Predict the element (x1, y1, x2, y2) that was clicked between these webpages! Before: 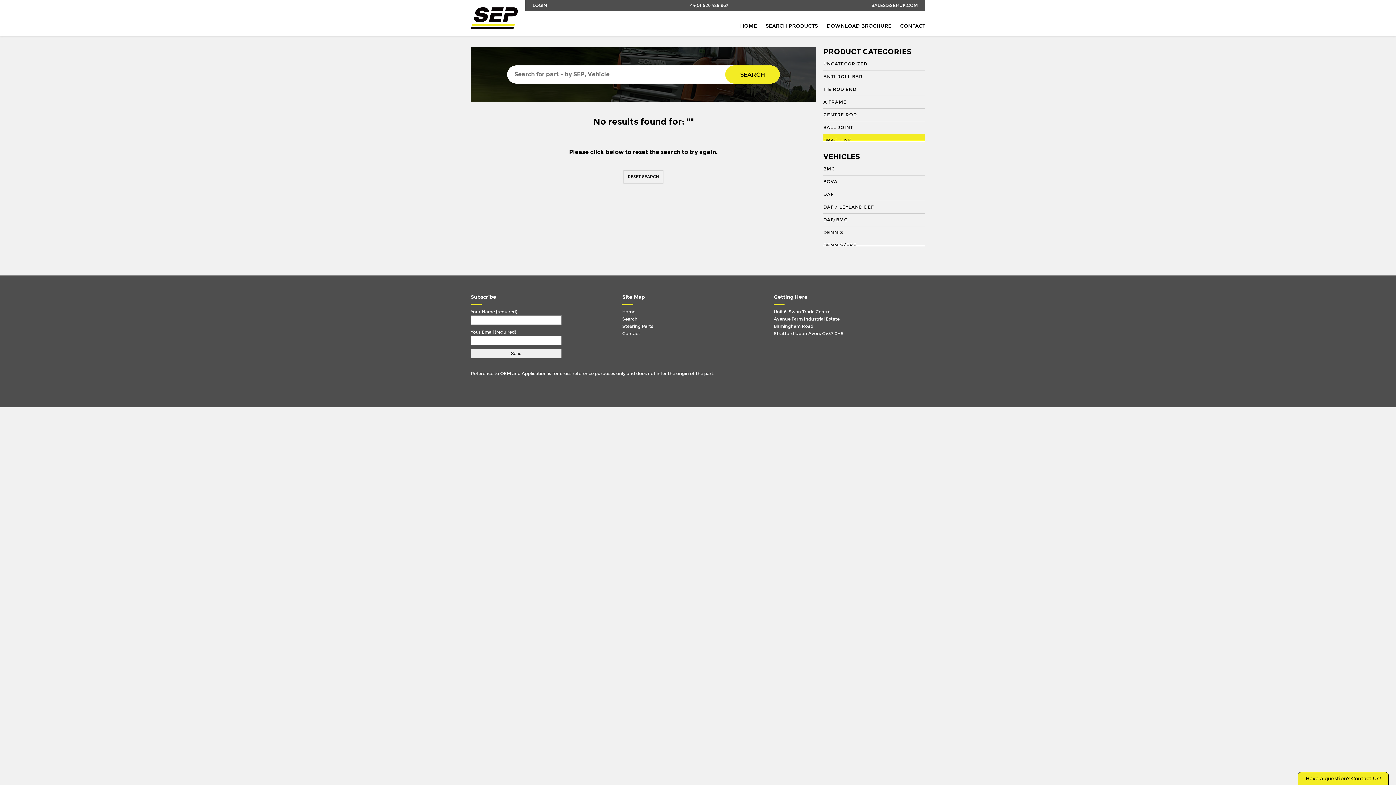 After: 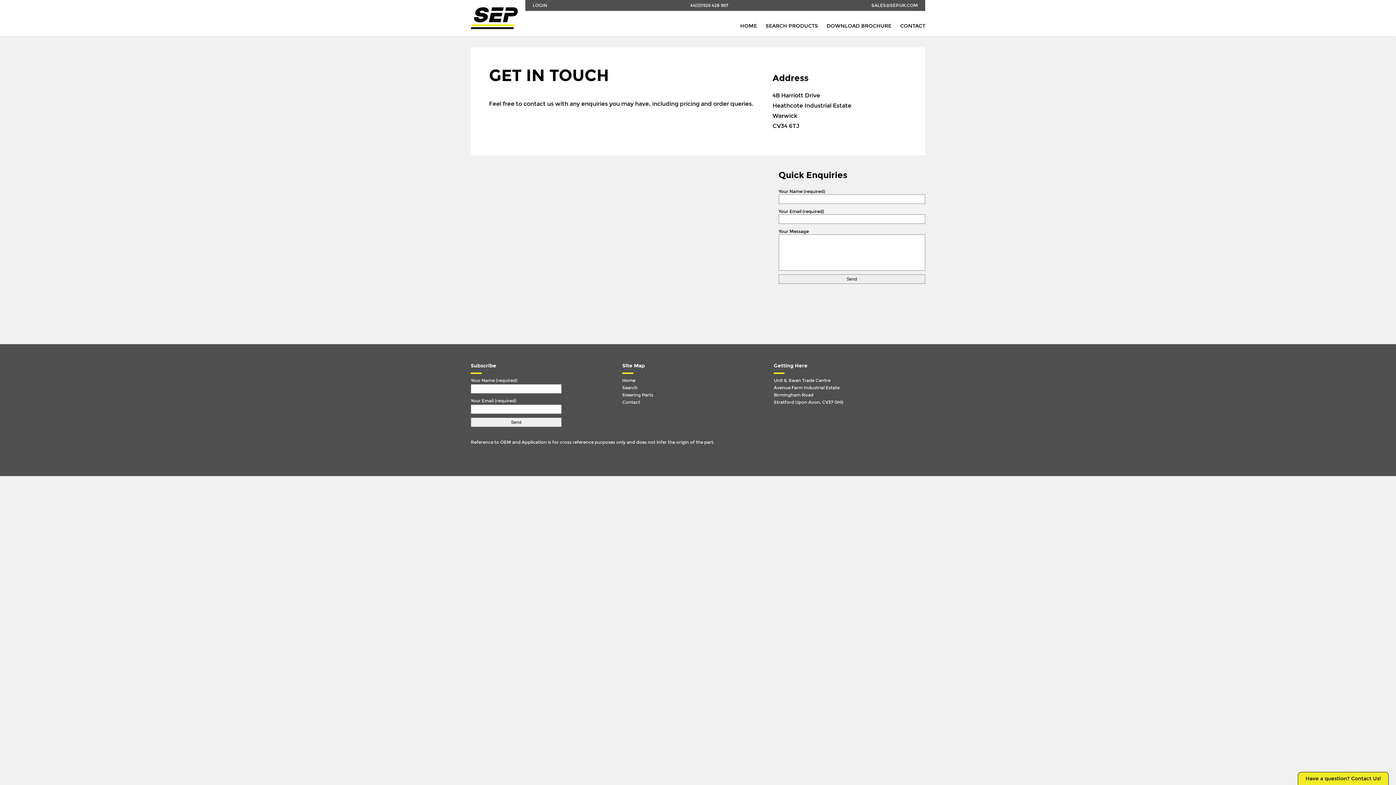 Action: label: CONTACT bbox: (900, 22, 925, 29)